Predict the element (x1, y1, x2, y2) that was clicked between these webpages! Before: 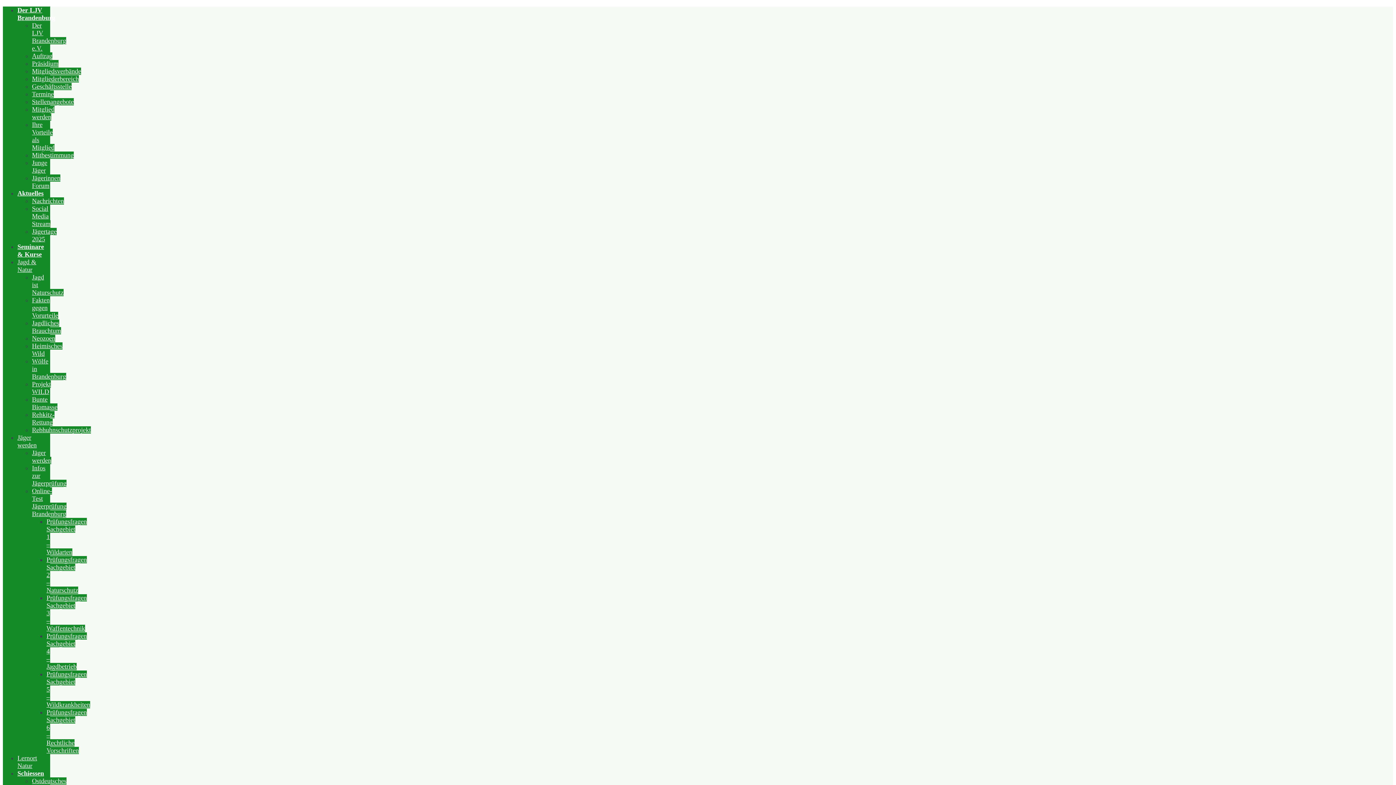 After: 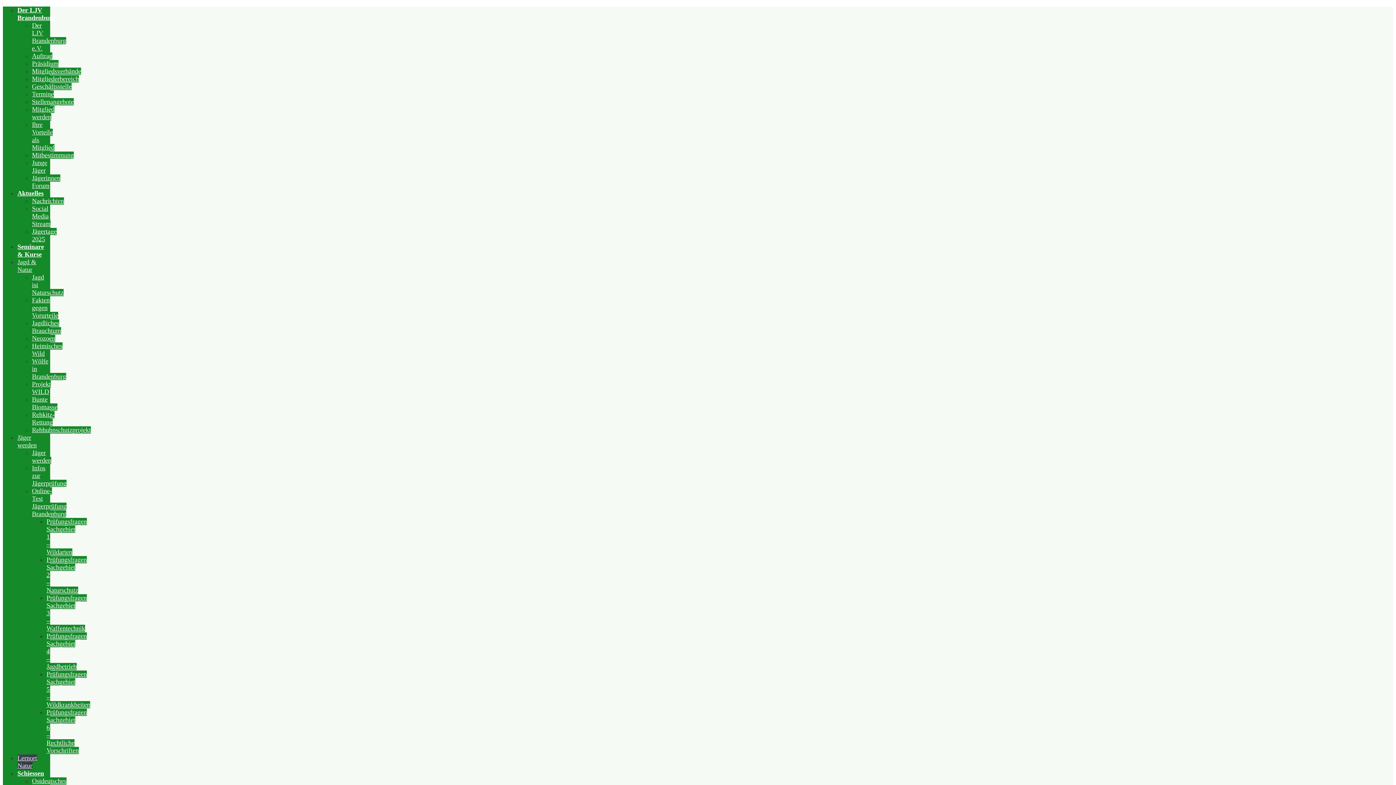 Action: label: Lernort Natur bbox: (17, 754, 37, 769)